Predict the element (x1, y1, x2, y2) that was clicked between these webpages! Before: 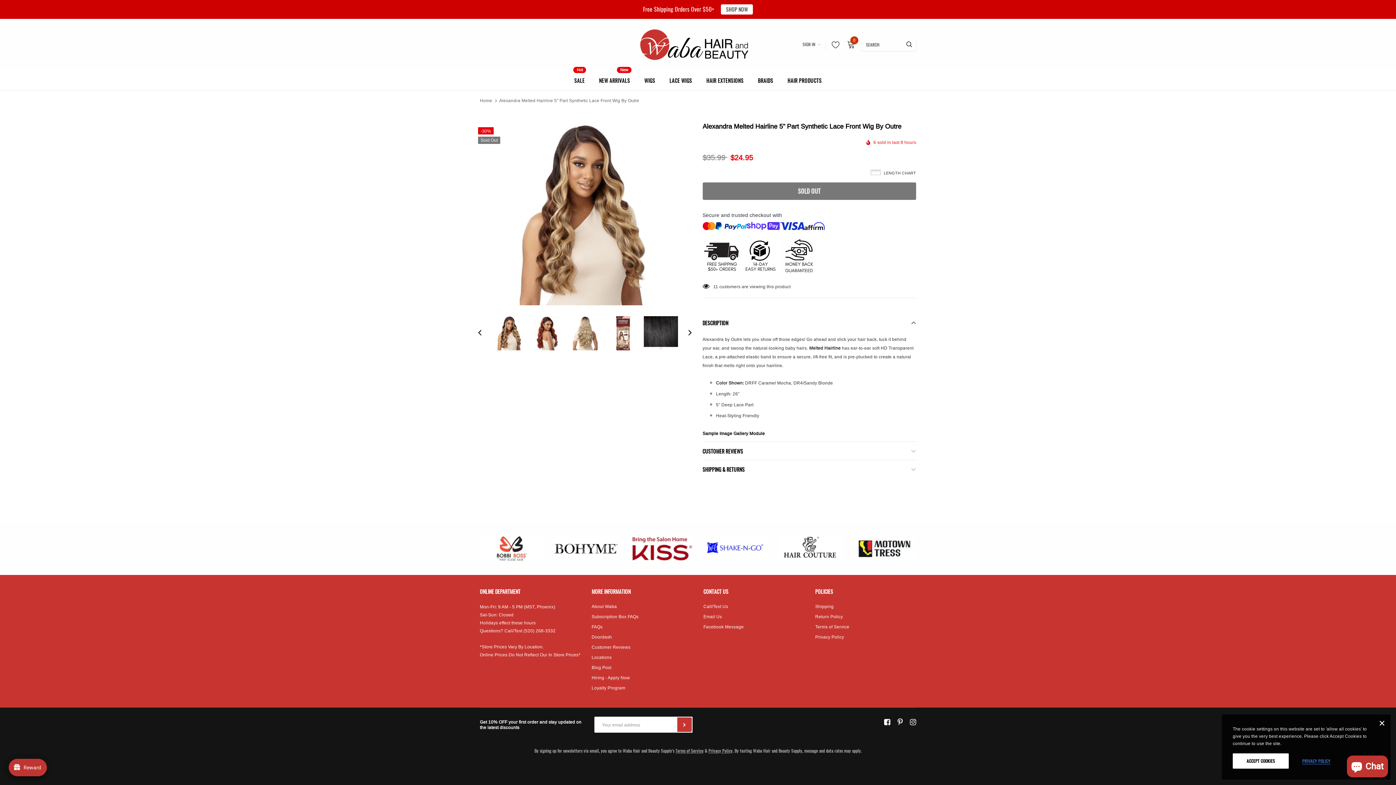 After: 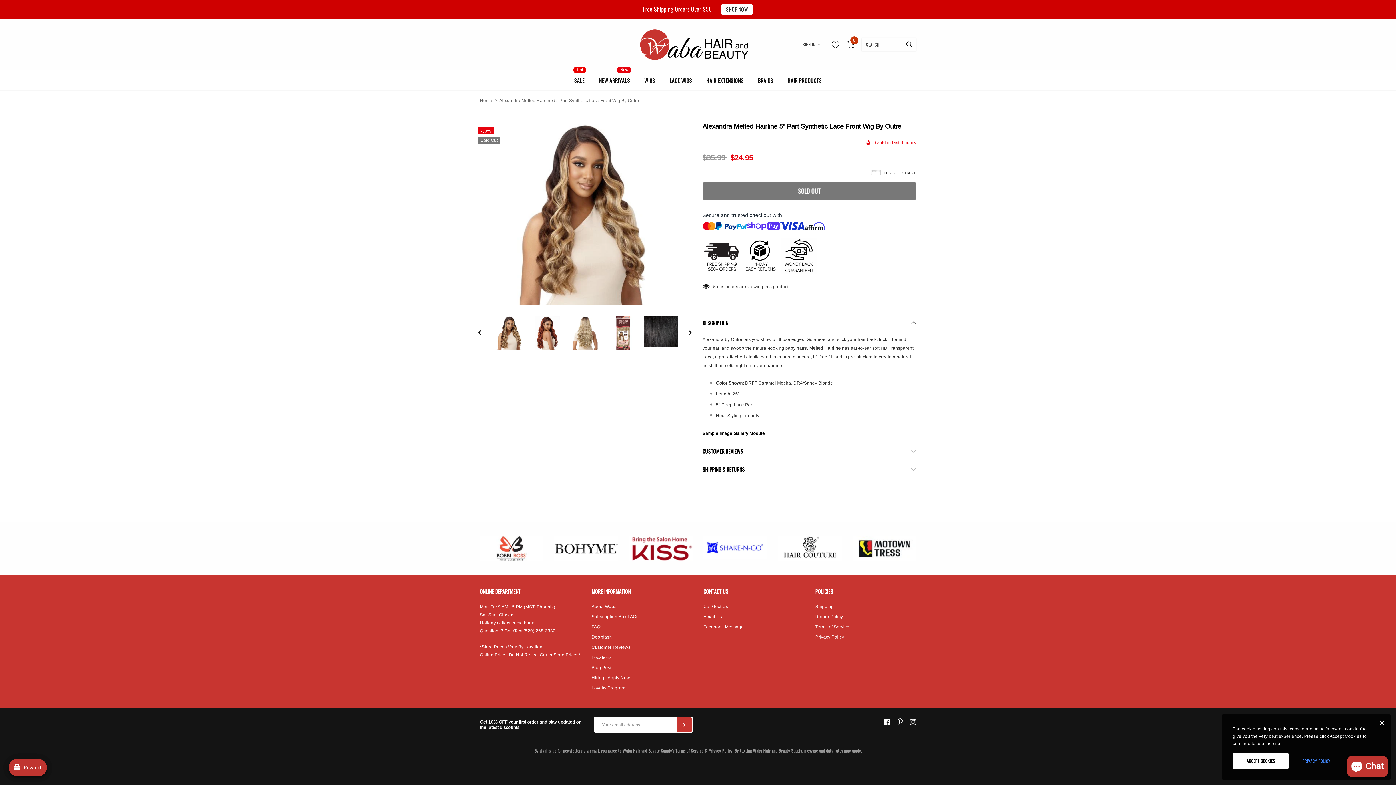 Action: bbox: (884, 719, 890, 725)